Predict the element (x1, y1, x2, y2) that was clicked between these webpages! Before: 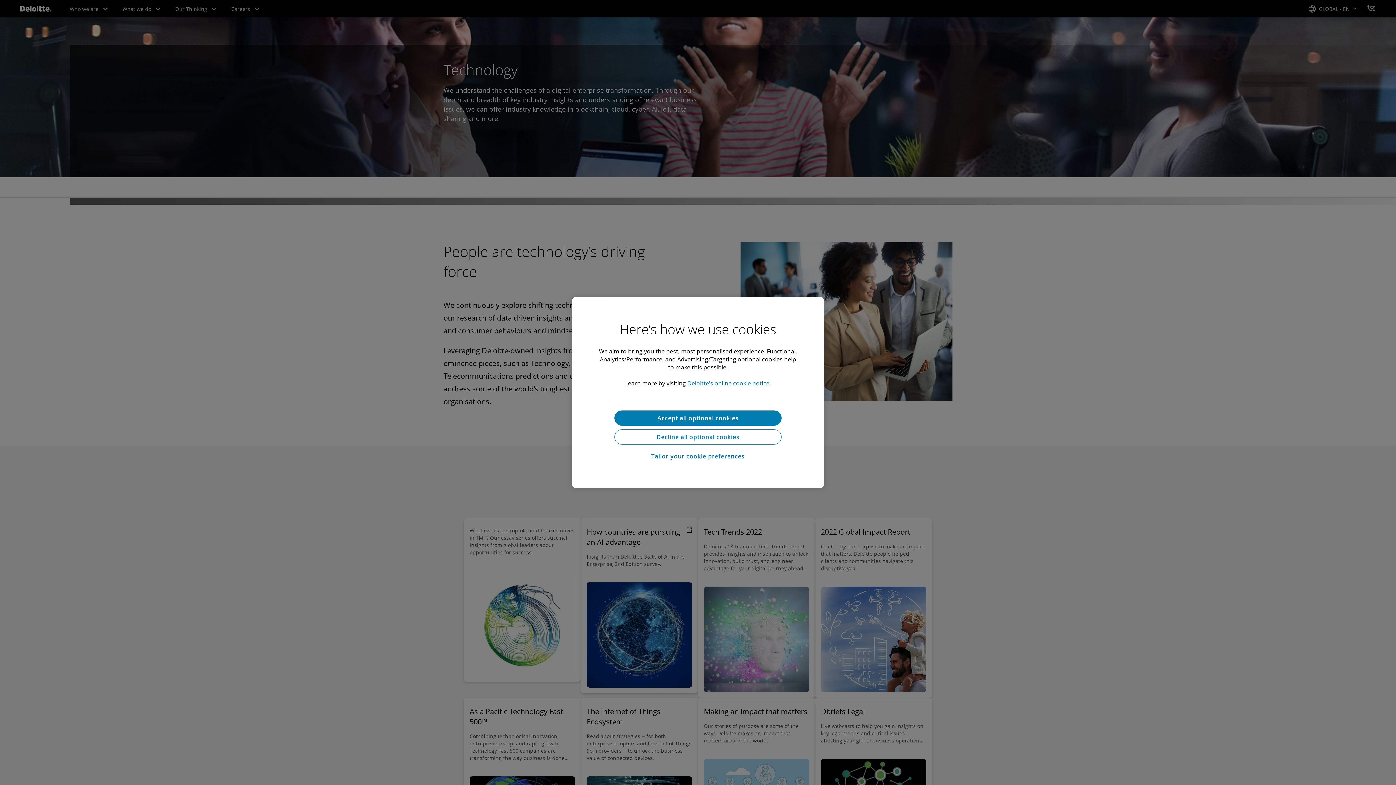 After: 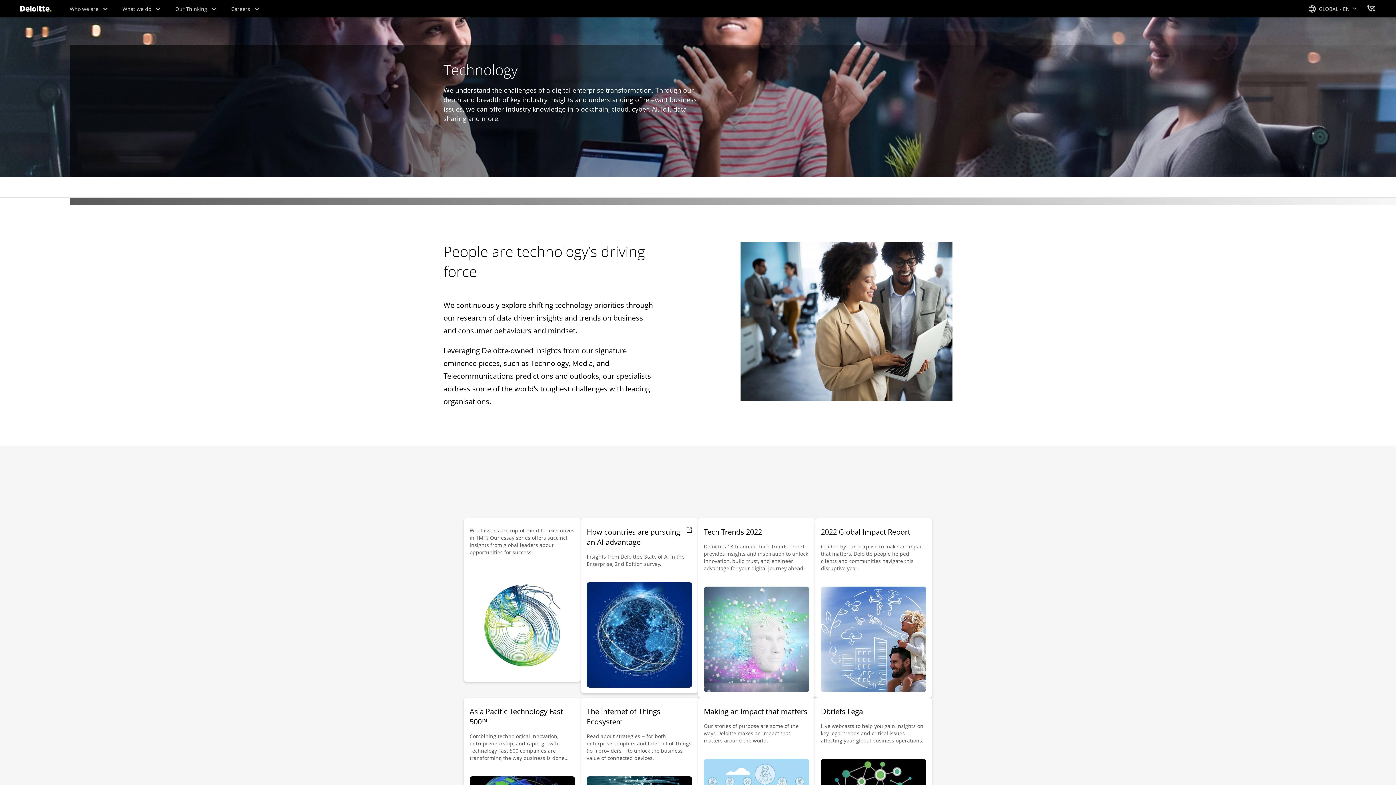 Action: bbox: (614, 429, 781, 444) label: Decline all optional cookies